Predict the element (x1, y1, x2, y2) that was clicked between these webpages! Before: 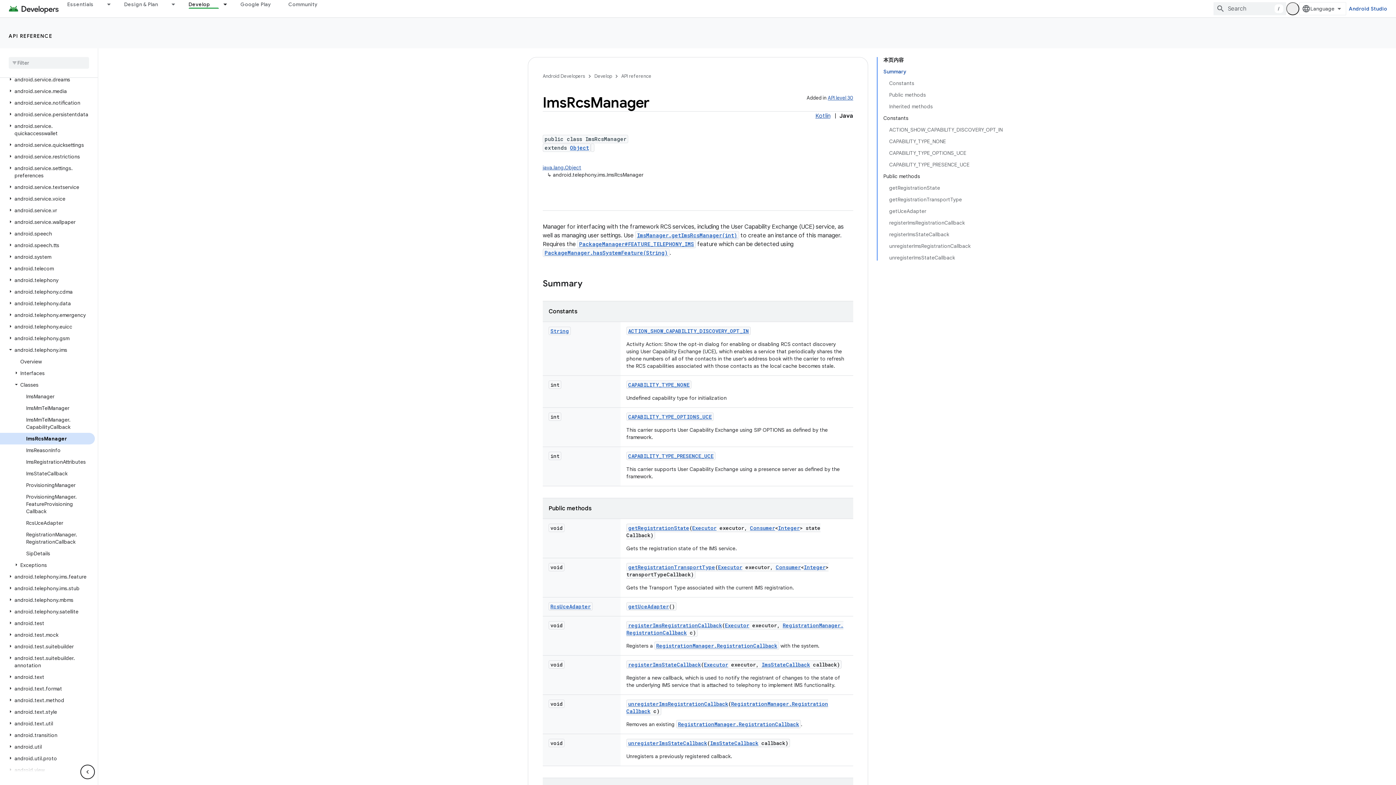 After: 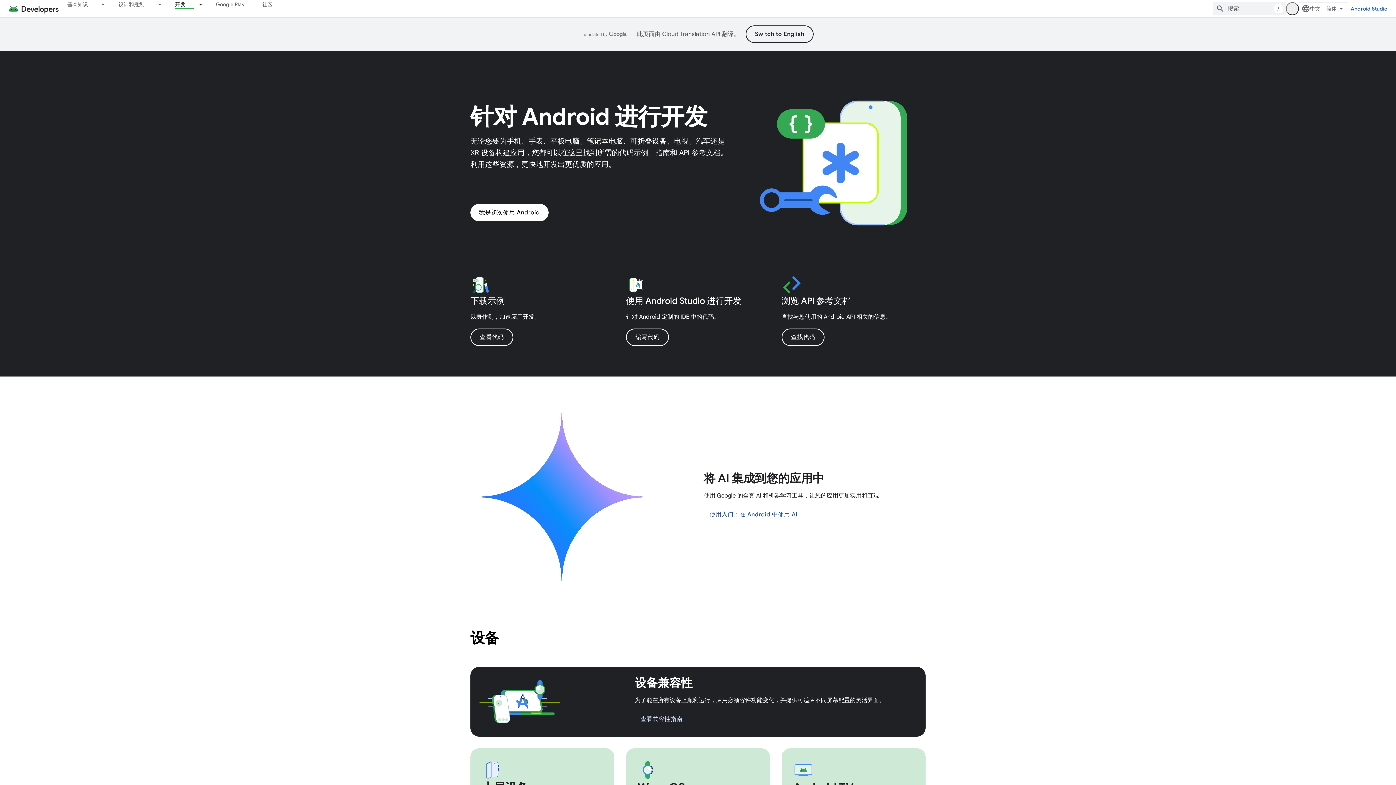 Action: label: Develop, selected bbox: (179, 0, 218, 8)